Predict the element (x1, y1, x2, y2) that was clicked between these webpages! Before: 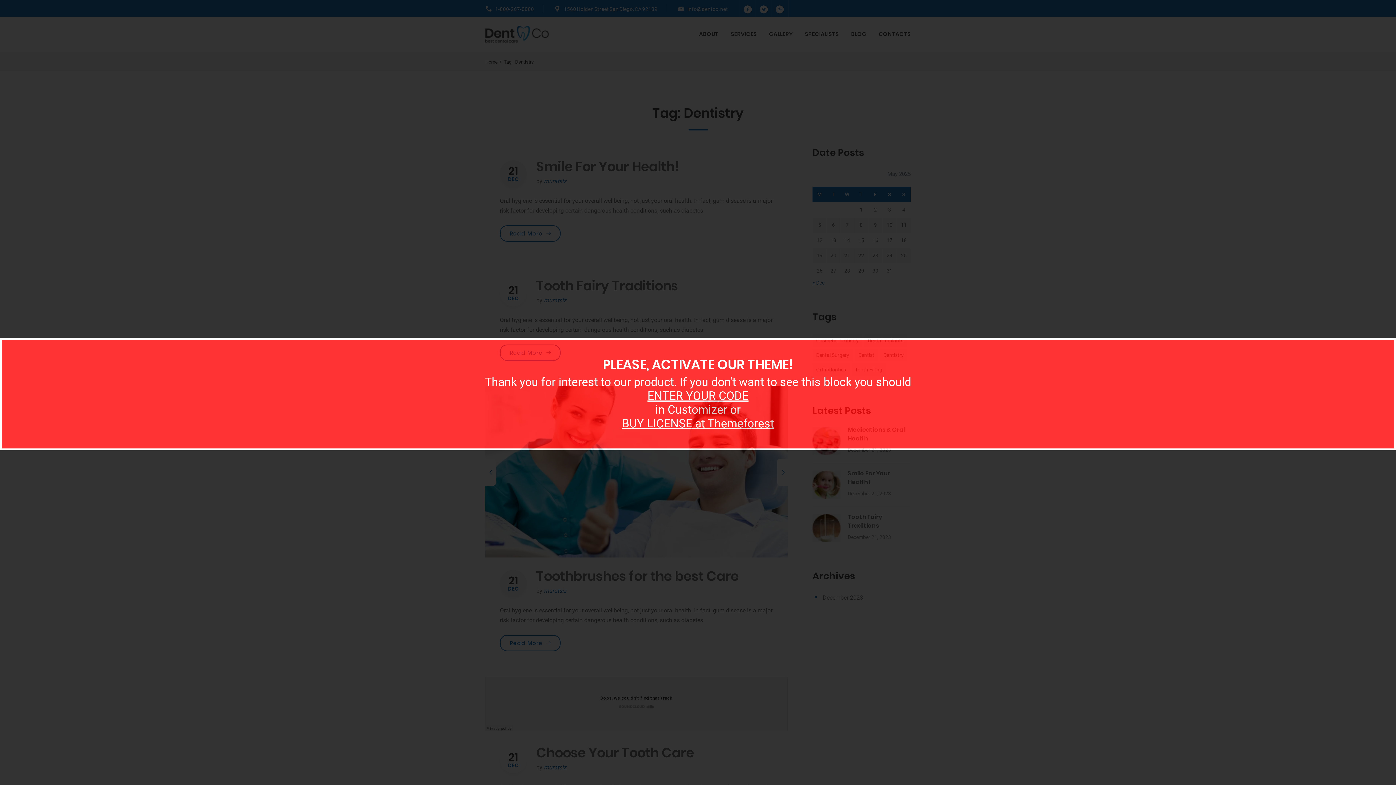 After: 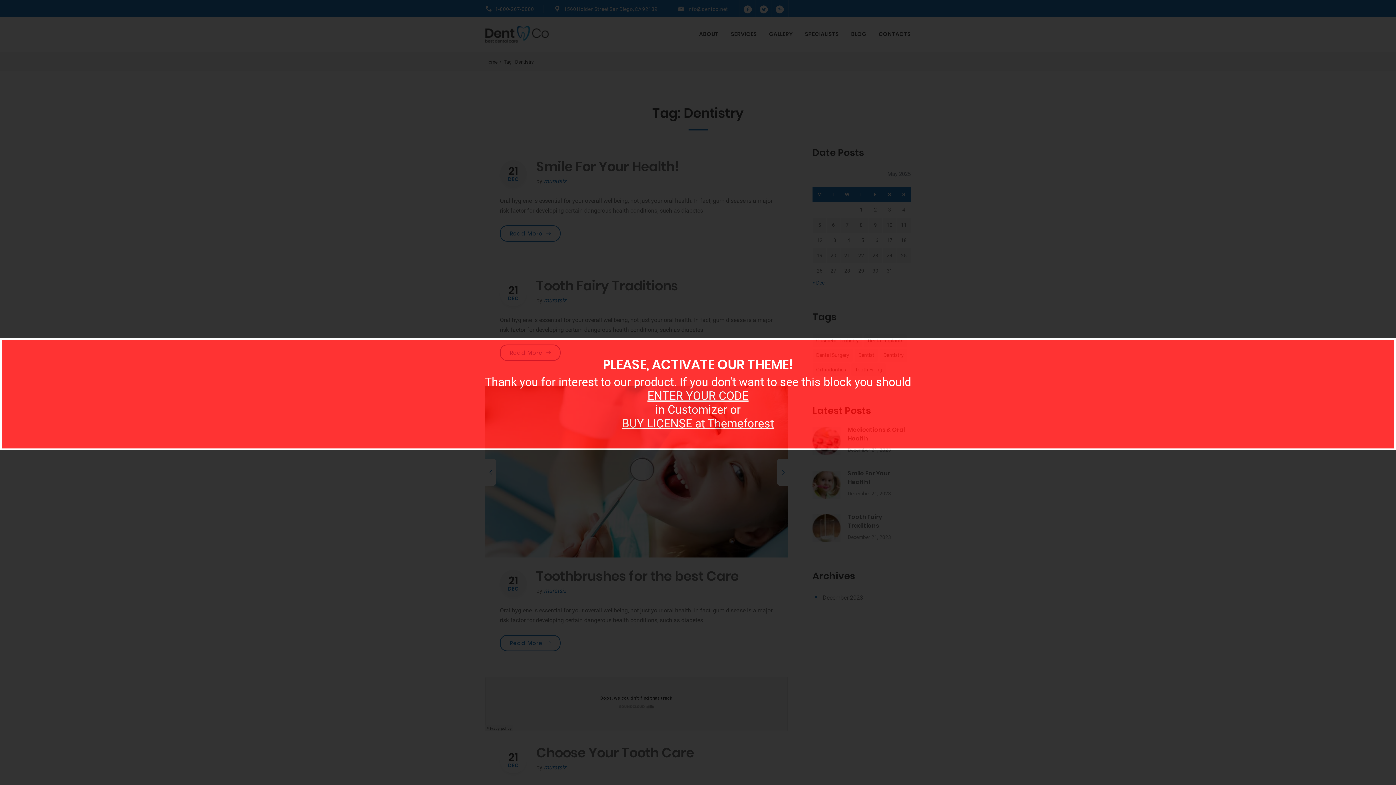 Action: bbox: (622, 416, 774, 430) label: BUY LICENSE at Themeforest